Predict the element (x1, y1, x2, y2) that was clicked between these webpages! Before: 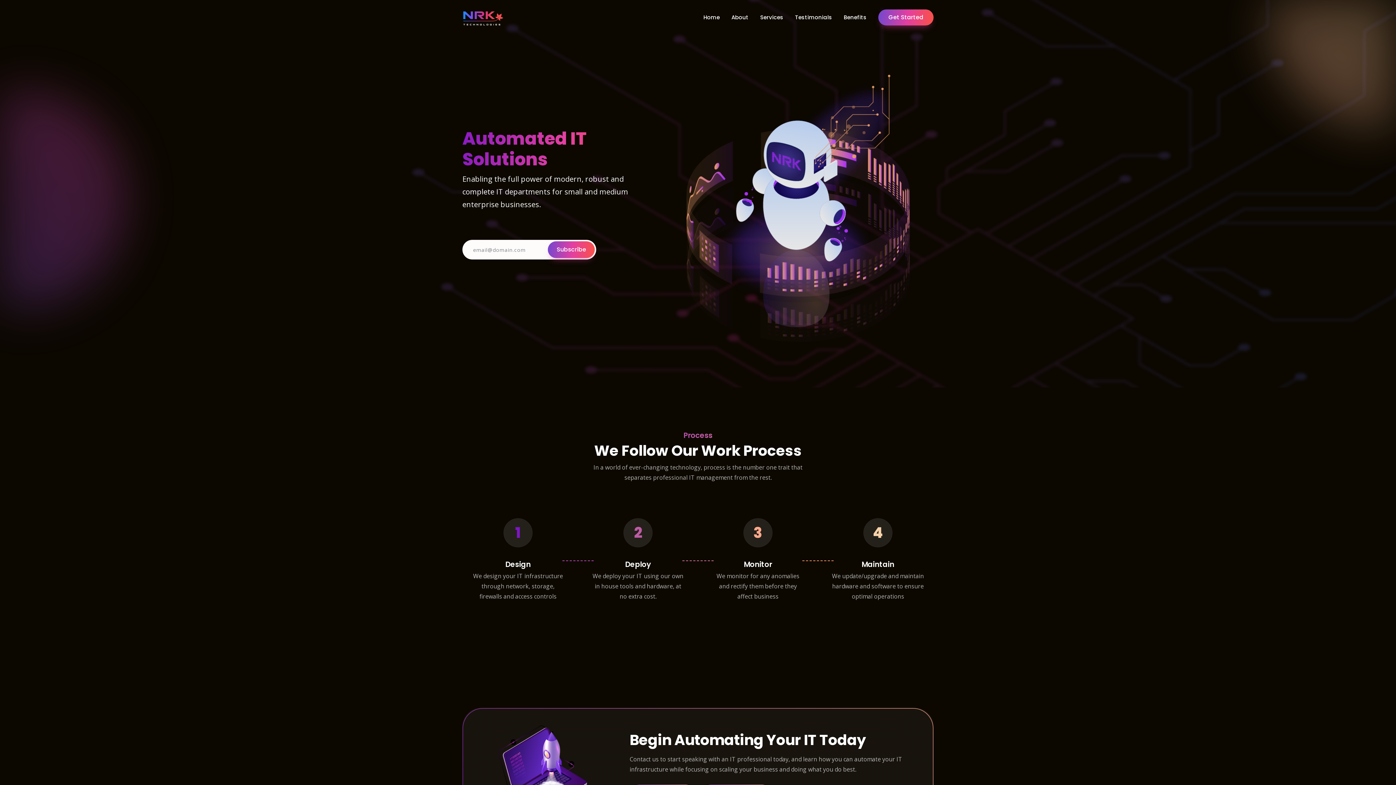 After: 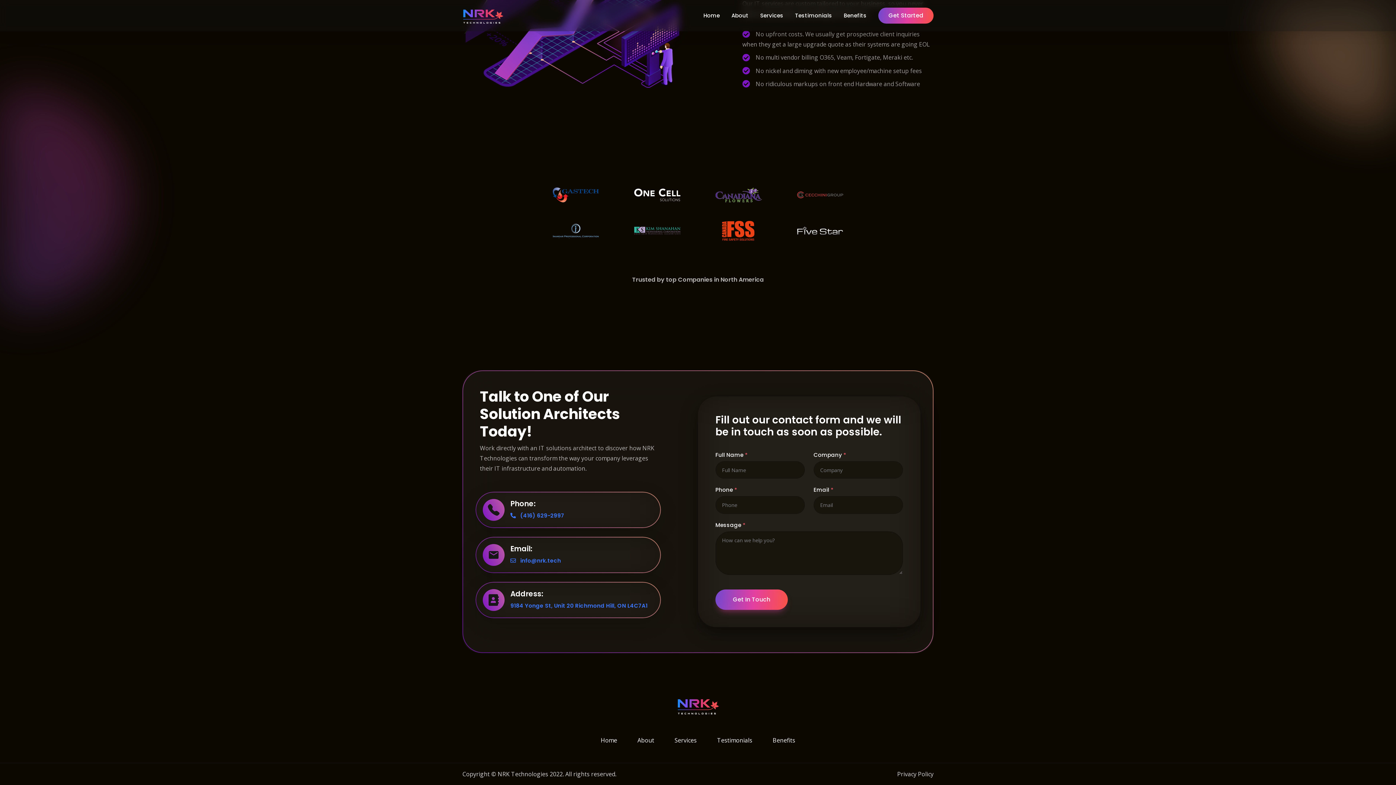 Action: bbox: (878, 9, 933, 25) label: Get Started